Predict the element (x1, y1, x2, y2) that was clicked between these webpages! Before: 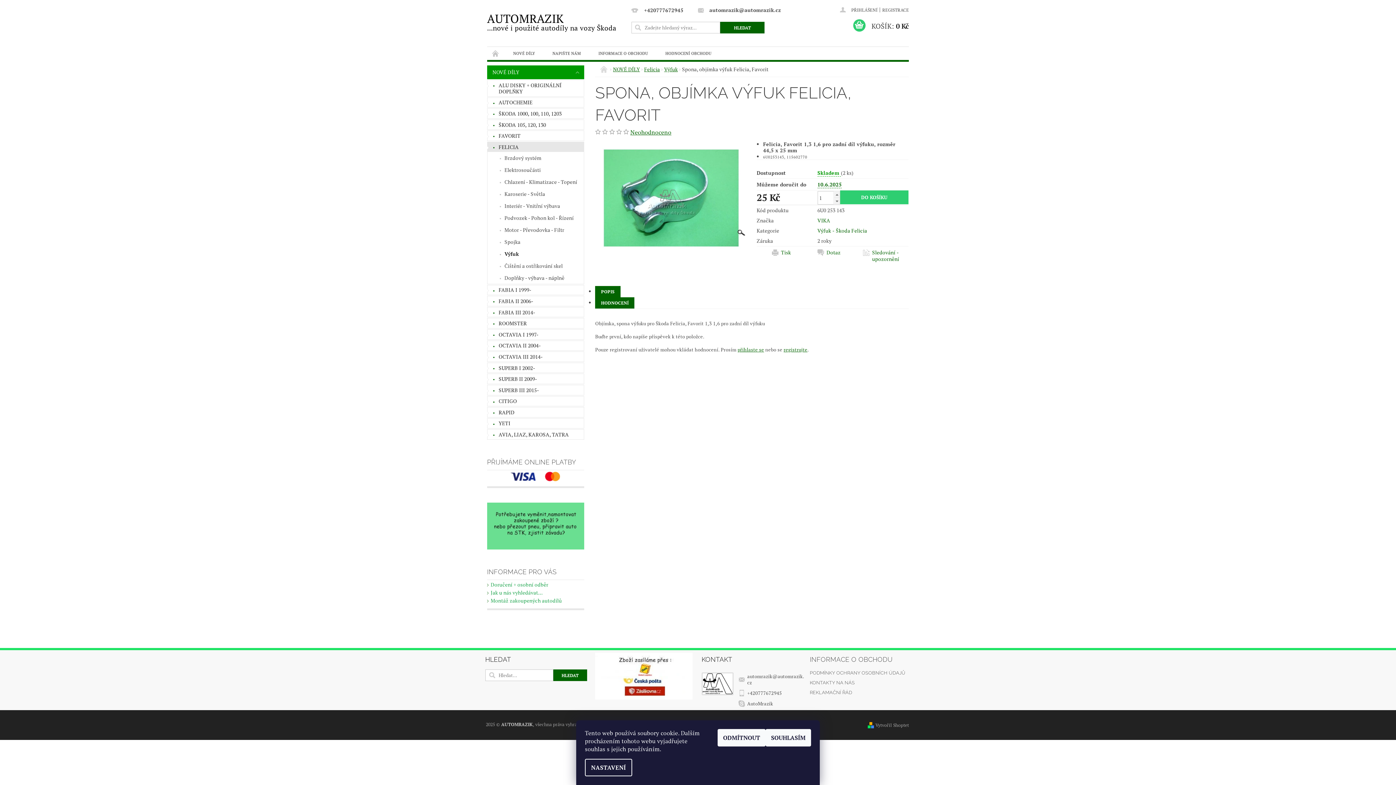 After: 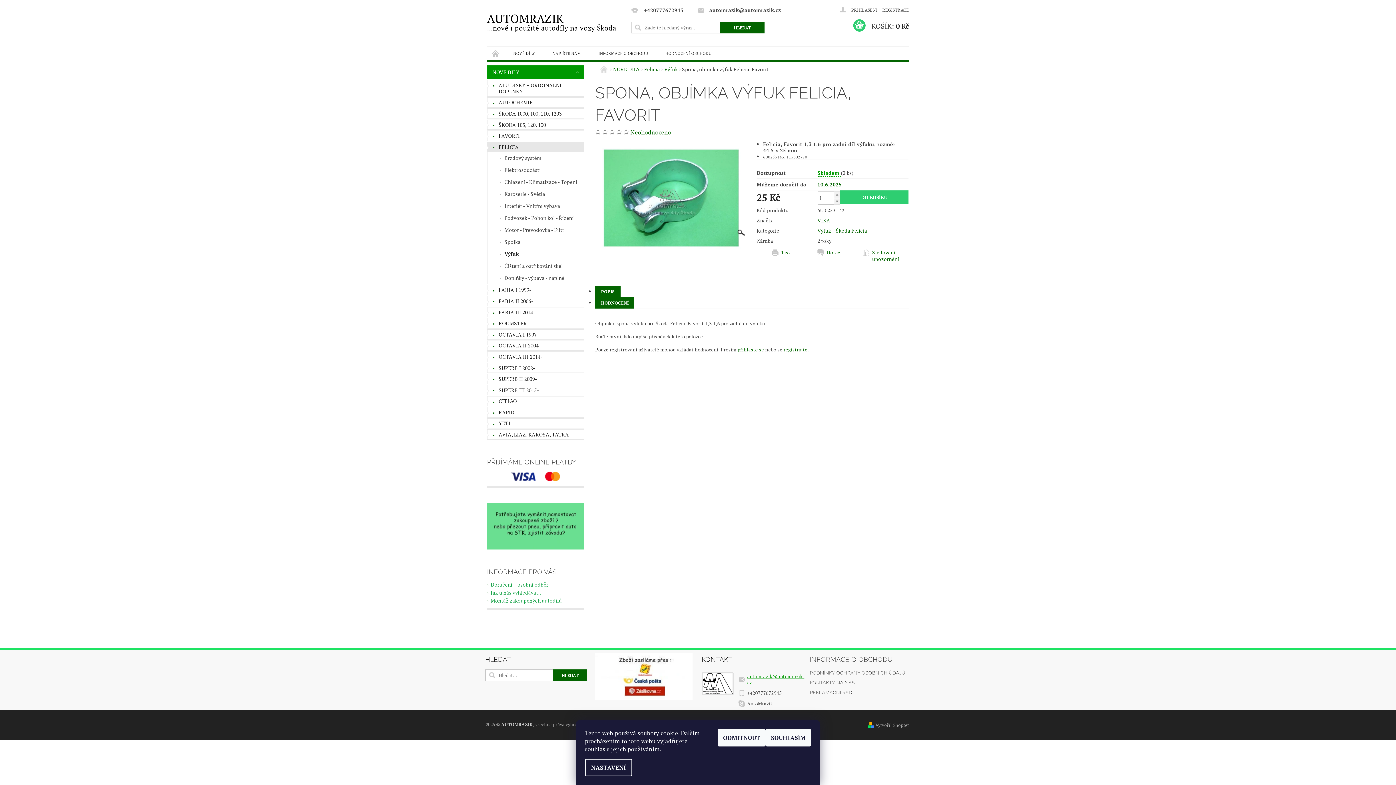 Action: bbox: (747, 673, 804, 686) label: automrazik@automrazik.cz